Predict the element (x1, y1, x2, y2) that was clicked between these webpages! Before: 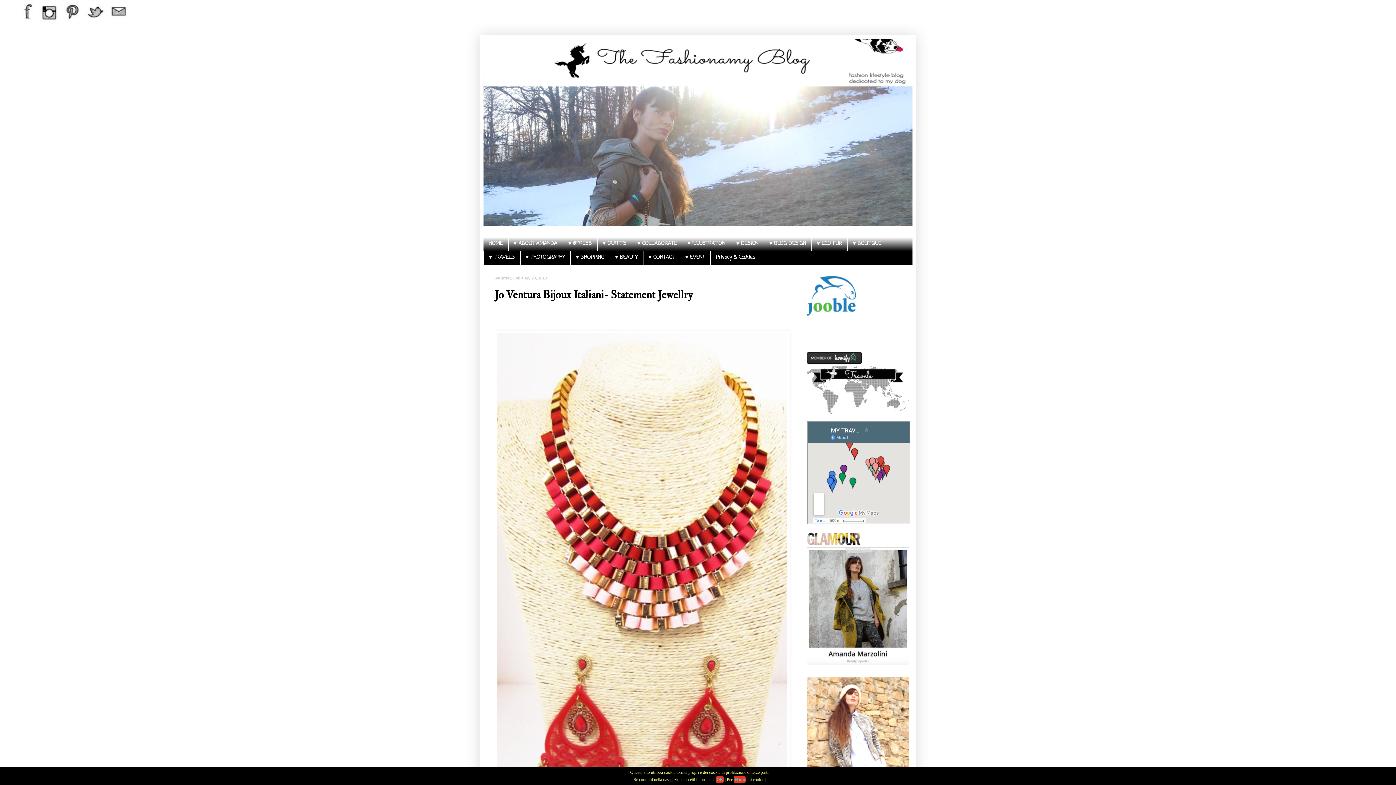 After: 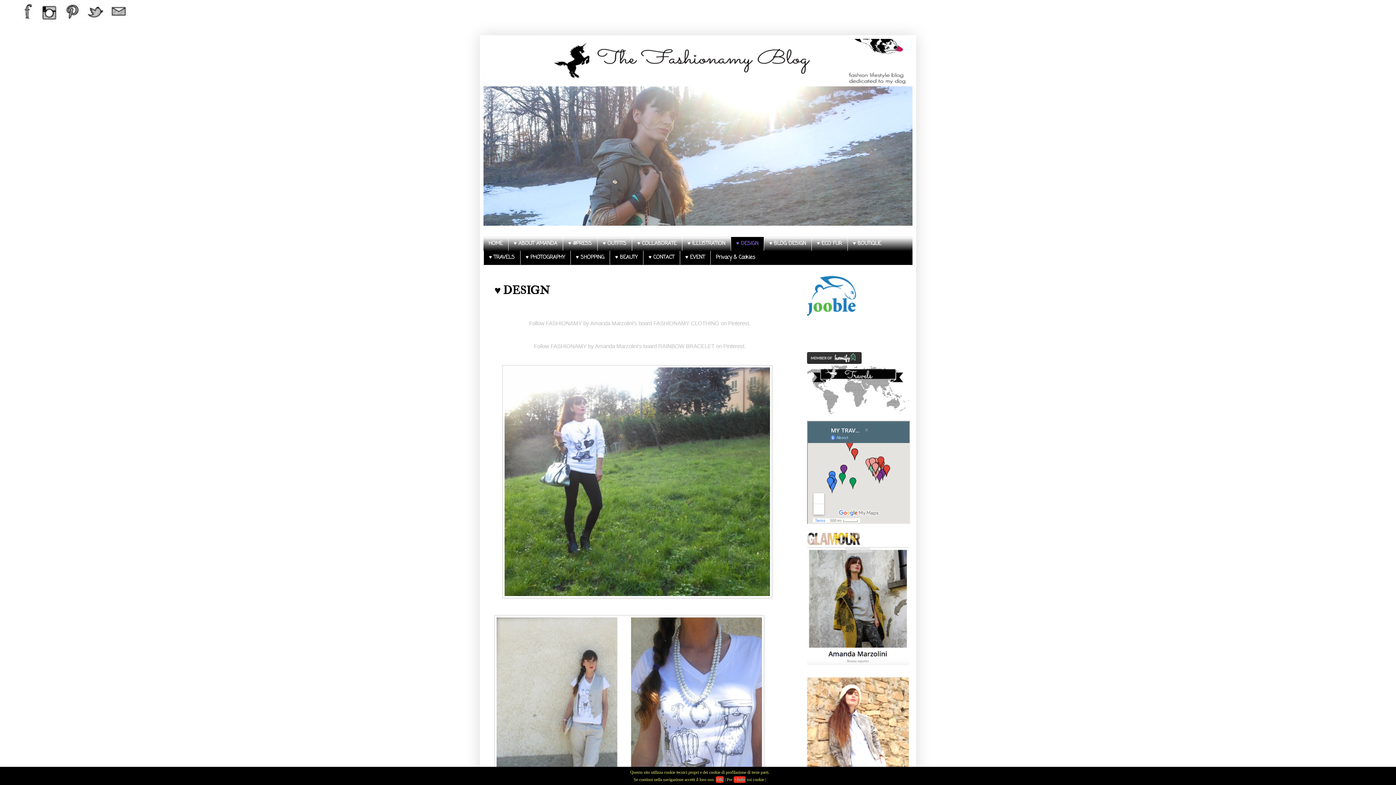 Action: bbox: (730, 237, 764, 250) label: ♥ DESIGN